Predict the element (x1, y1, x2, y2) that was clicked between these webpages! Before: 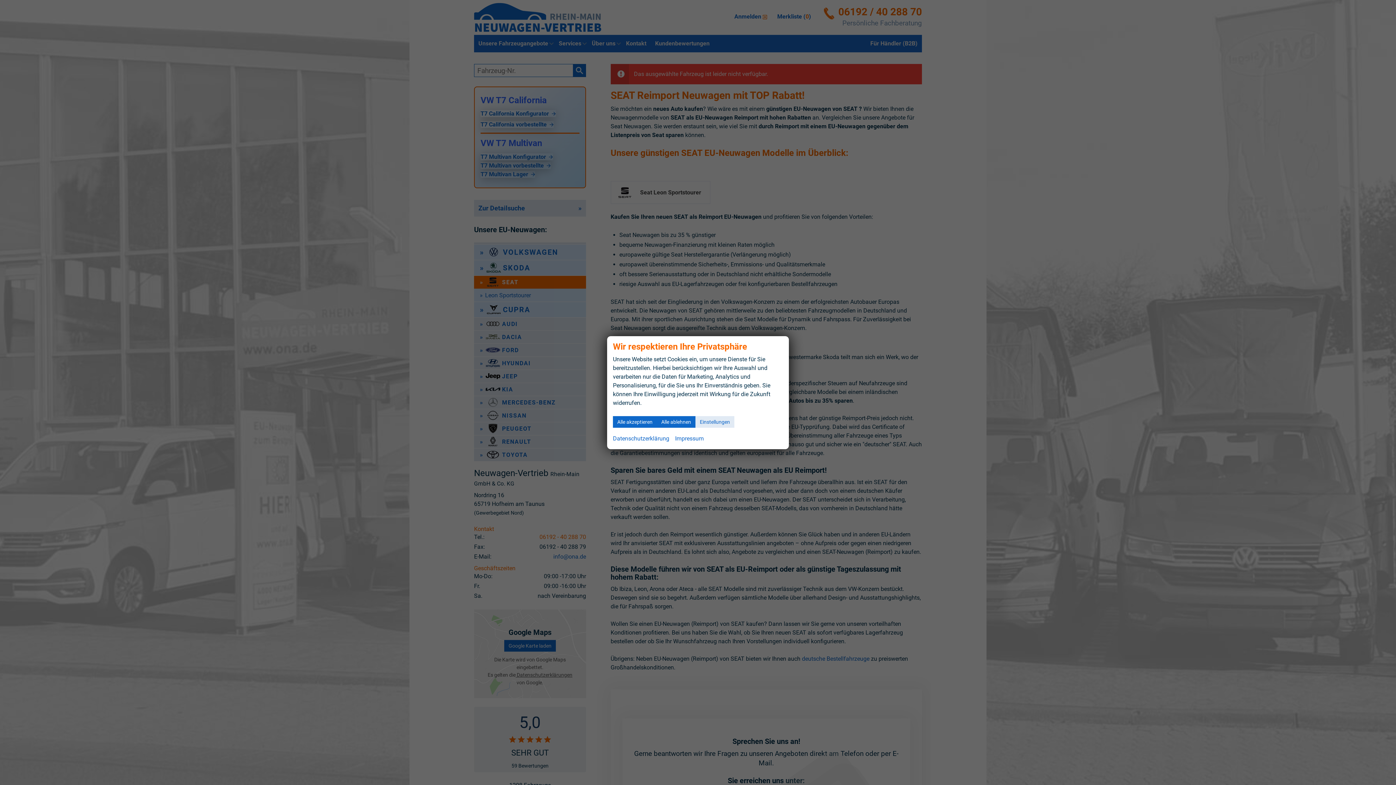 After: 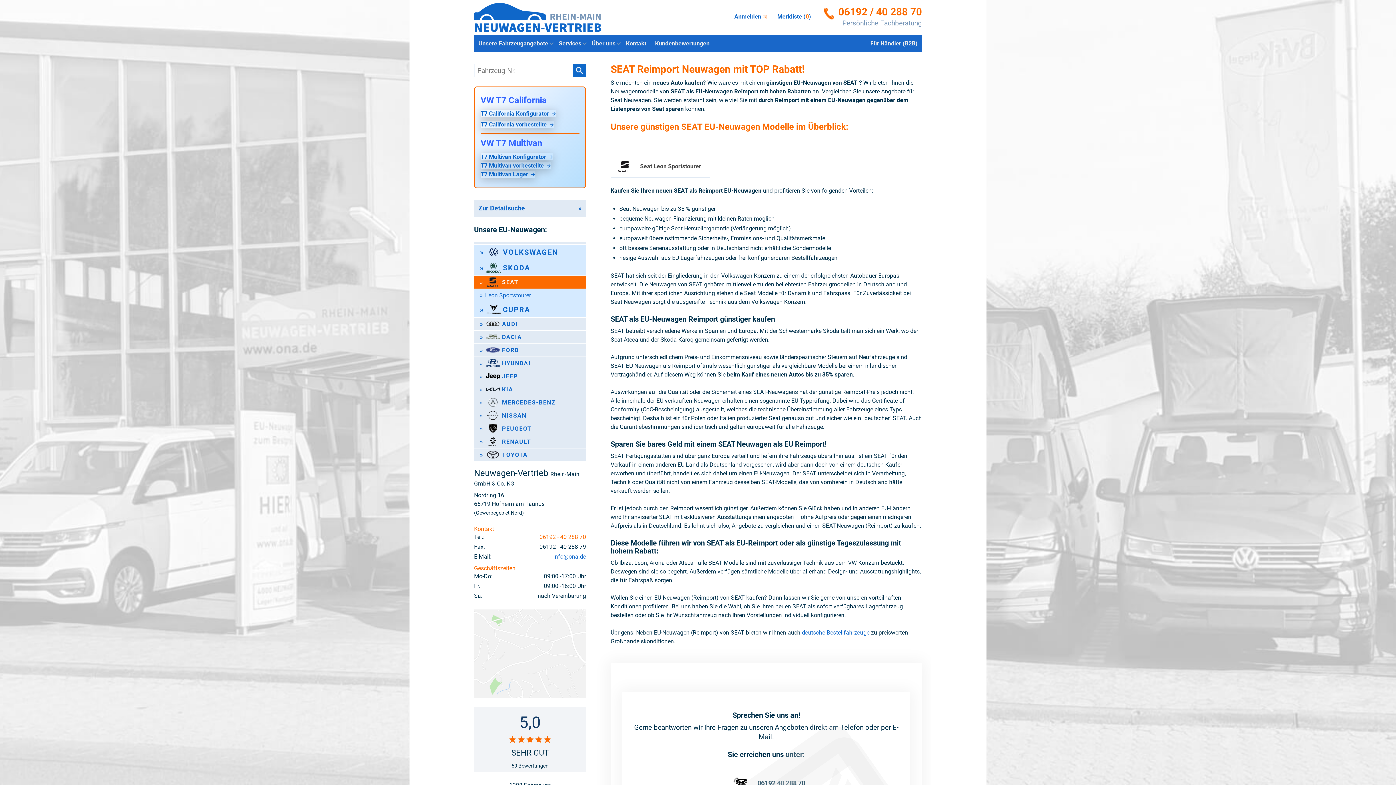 Action: label: Alle akzeptieren bbox: (613, 416, 657, 427)